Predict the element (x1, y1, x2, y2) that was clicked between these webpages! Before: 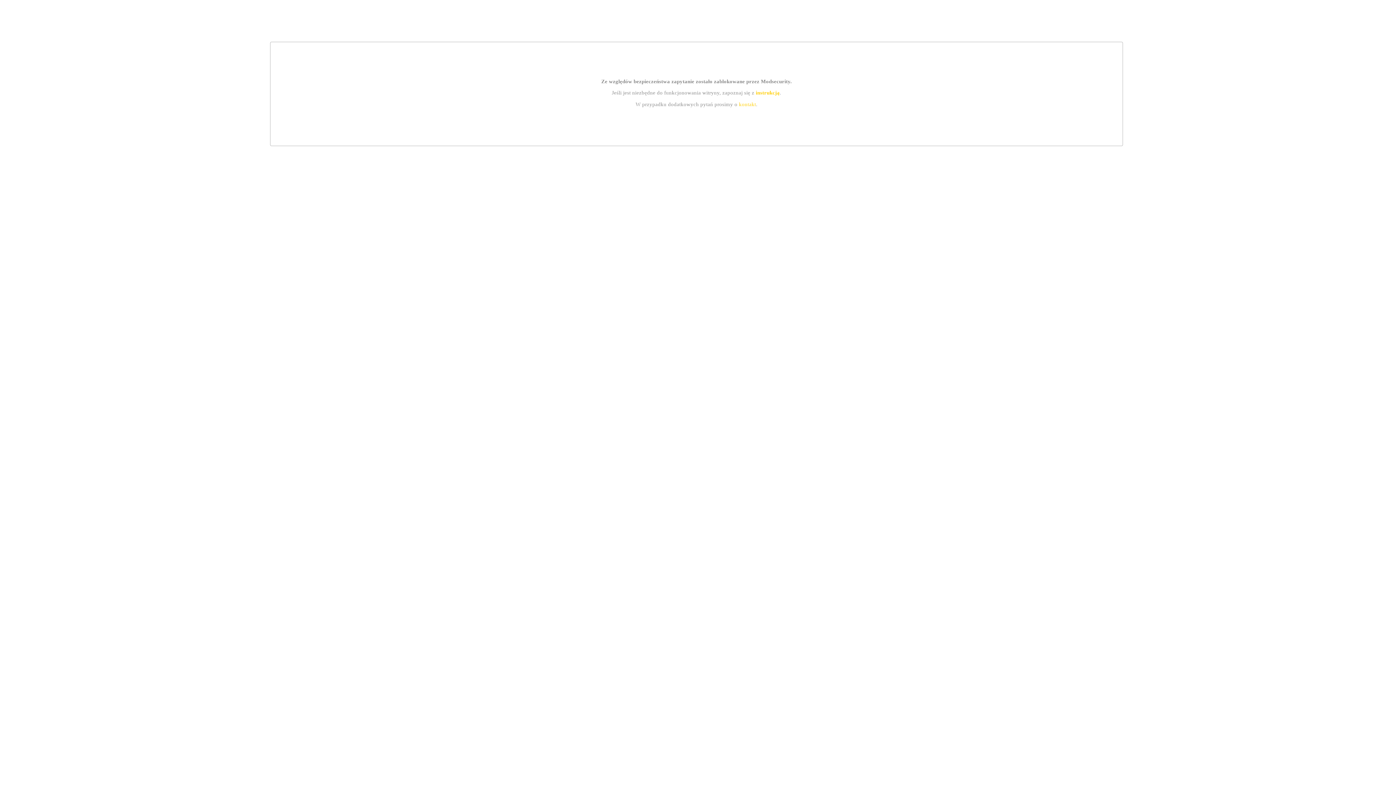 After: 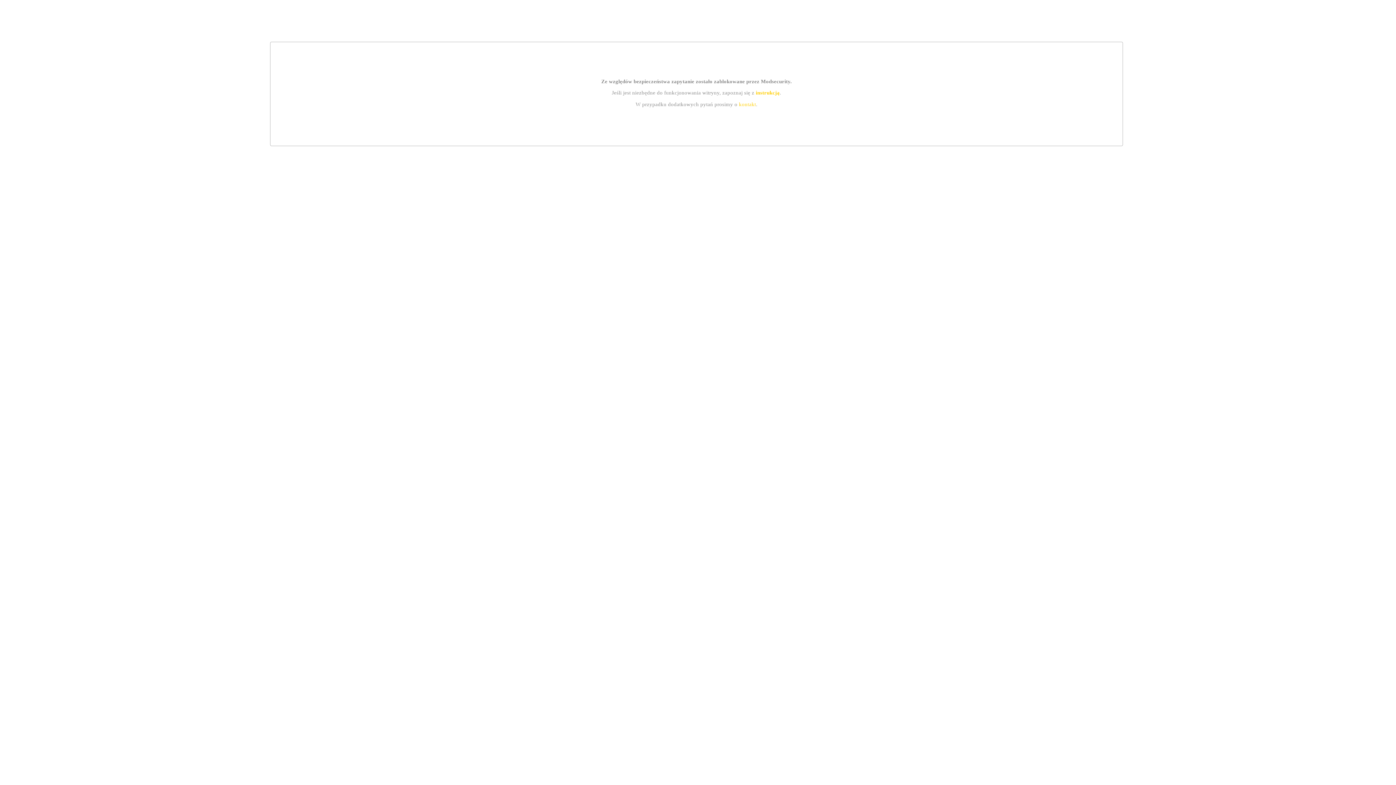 Action: label: instrukcją bbox: (755, 89, 779, 95)